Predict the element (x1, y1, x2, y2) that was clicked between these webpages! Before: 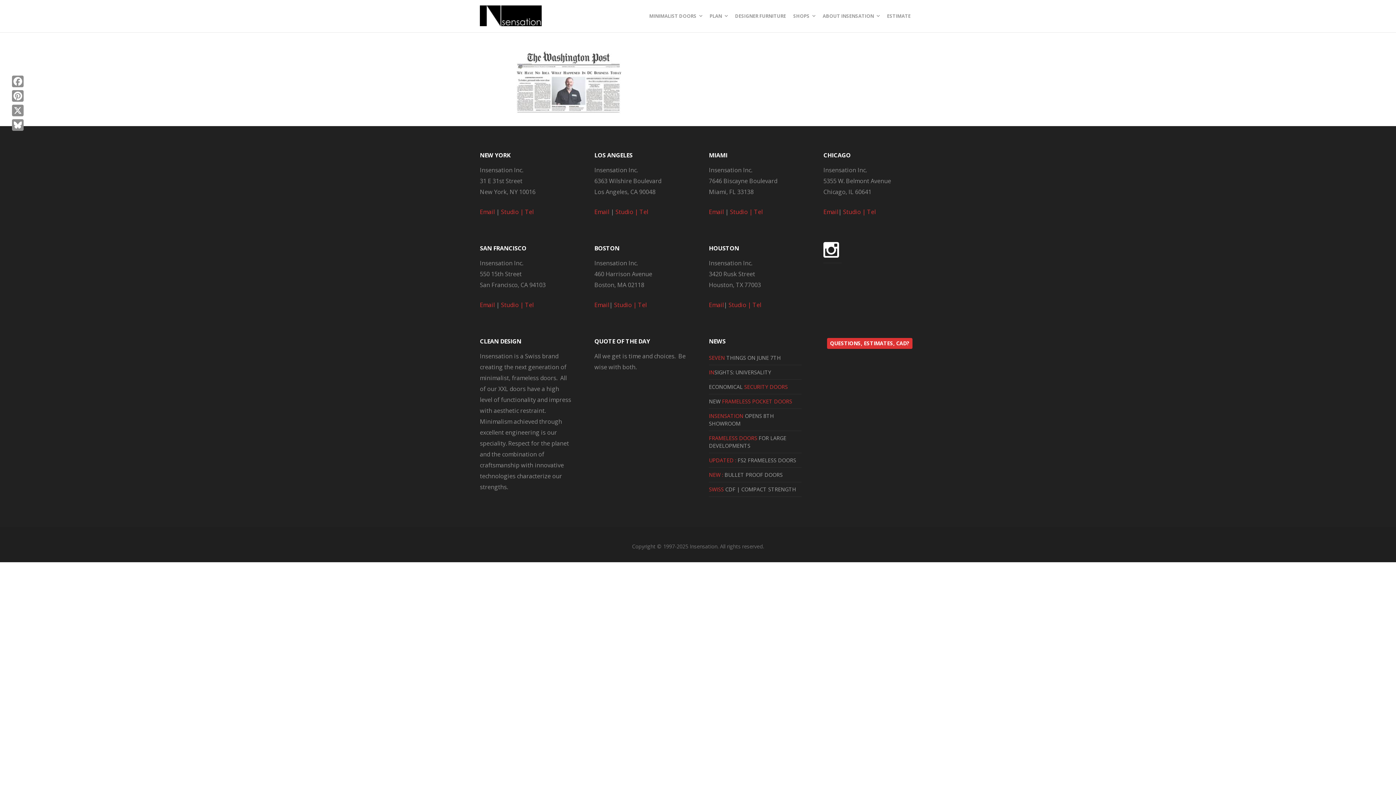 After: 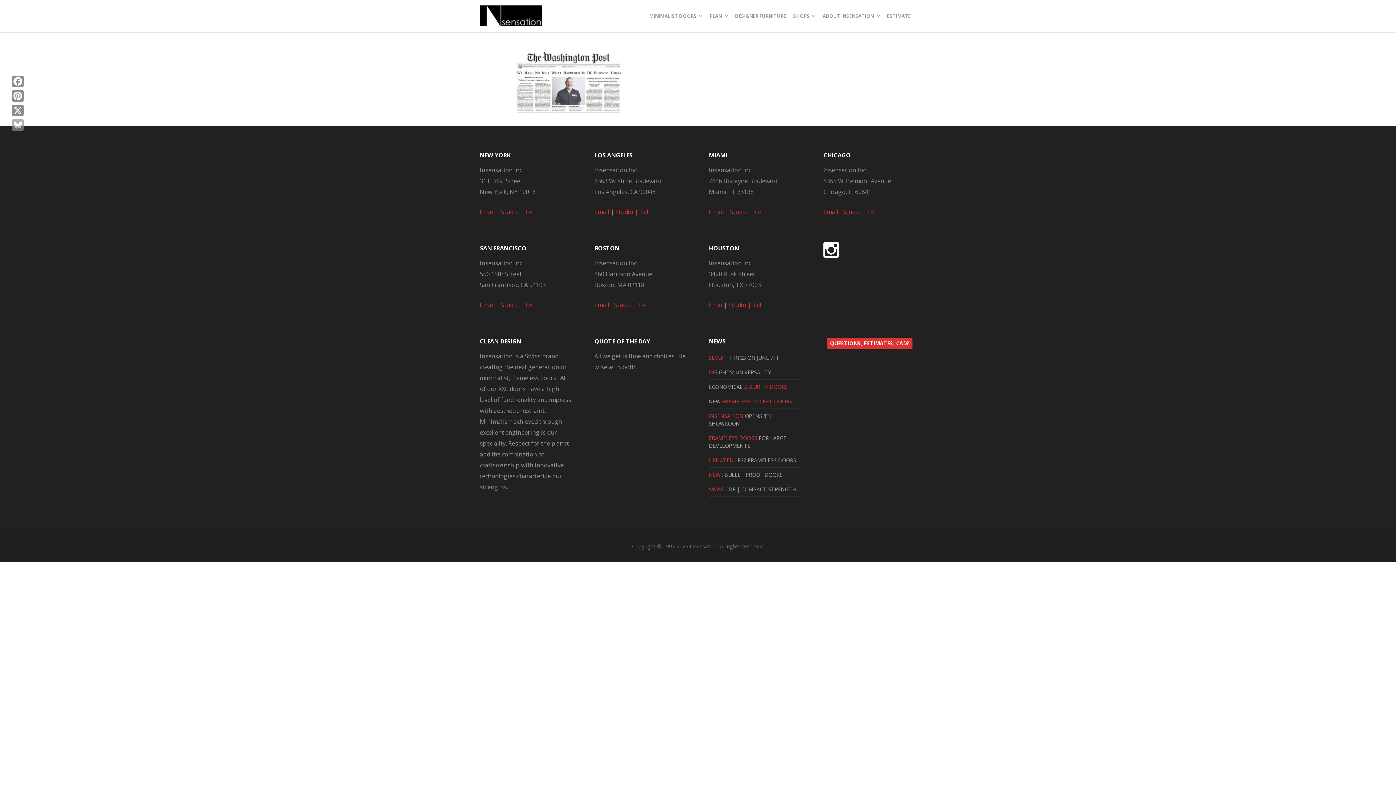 Action: label: Bluesky bbox: (10, 117, 25, 132)